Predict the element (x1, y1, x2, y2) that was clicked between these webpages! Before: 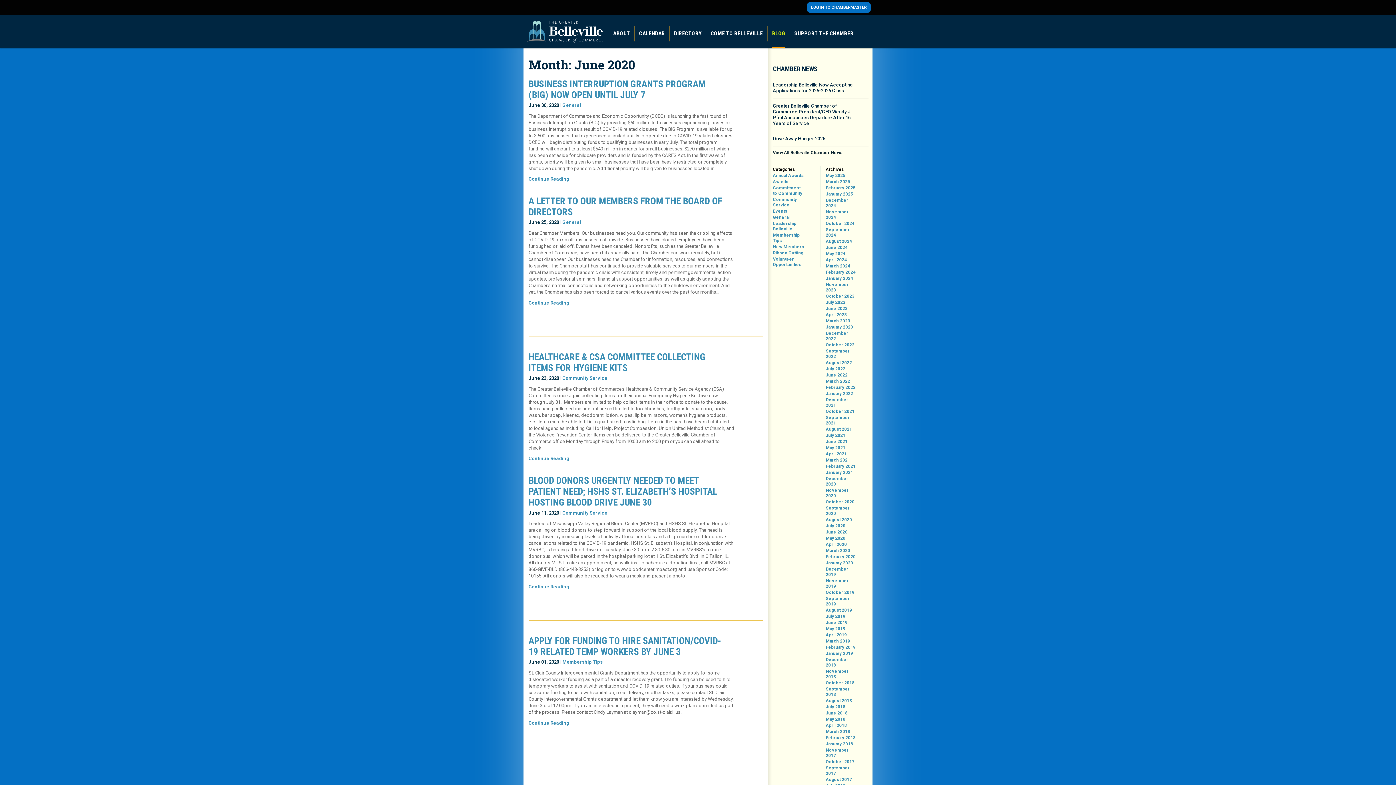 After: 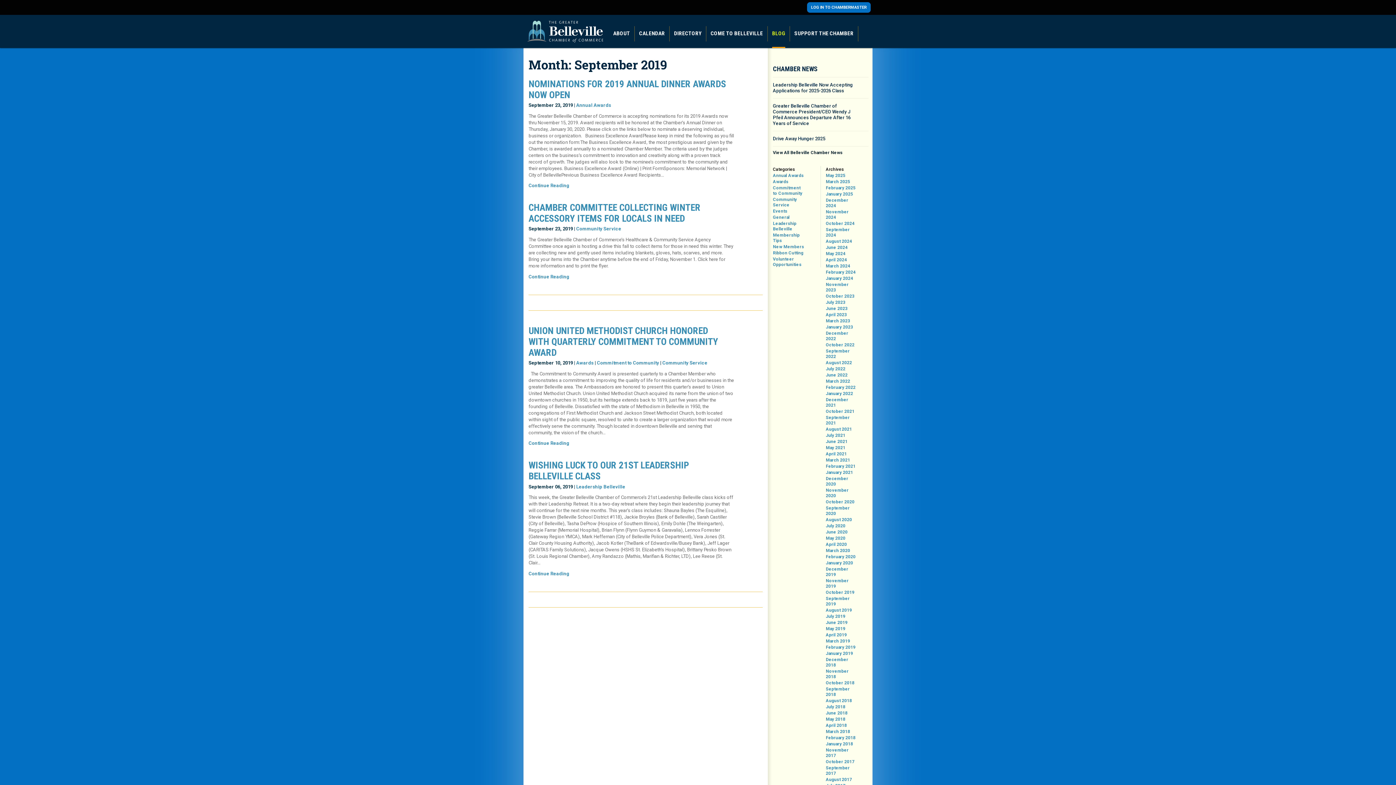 Action: label: September 2019 bbox: (826, 596, 857, 607)